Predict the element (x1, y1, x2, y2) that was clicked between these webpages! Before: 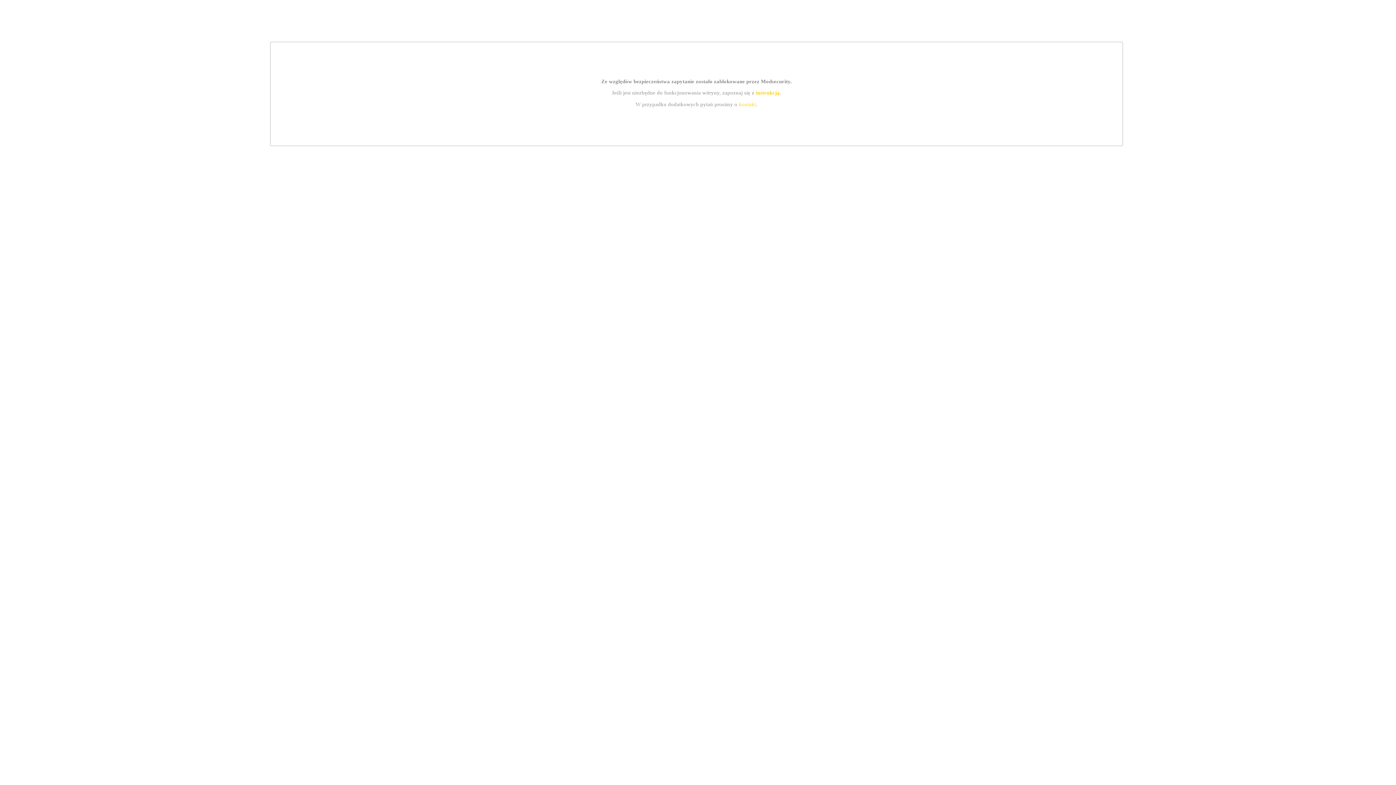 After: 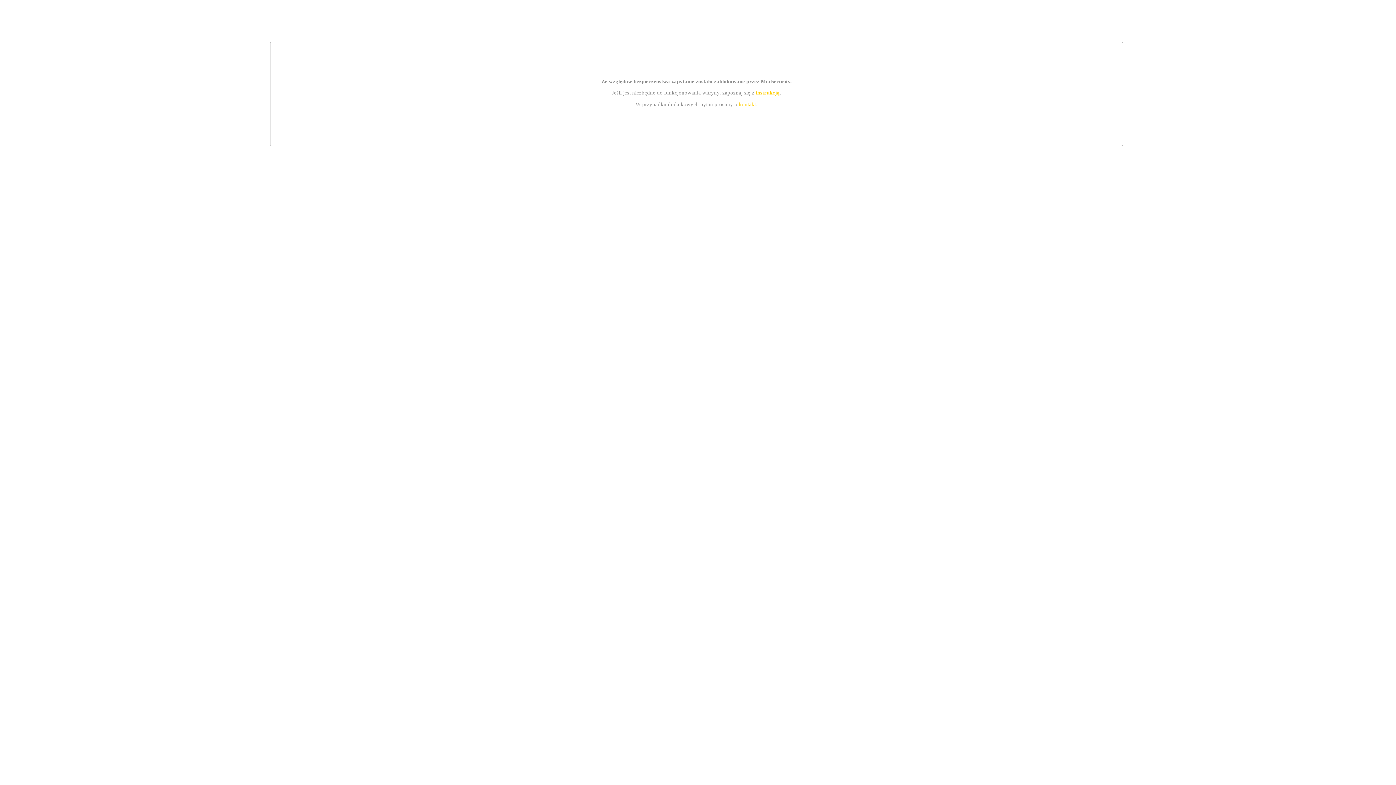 Action: label: instrukcją bbox: (755, 89, 779, 95)